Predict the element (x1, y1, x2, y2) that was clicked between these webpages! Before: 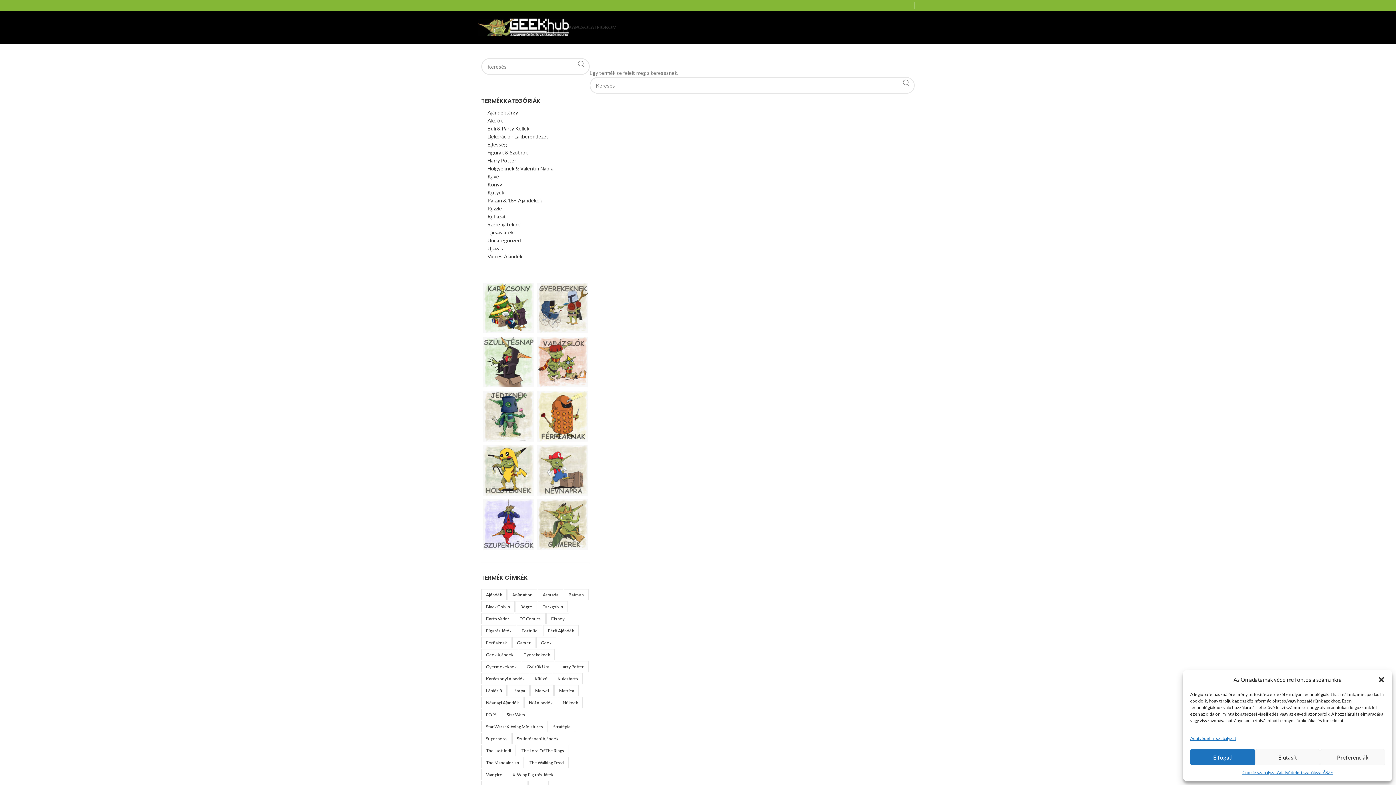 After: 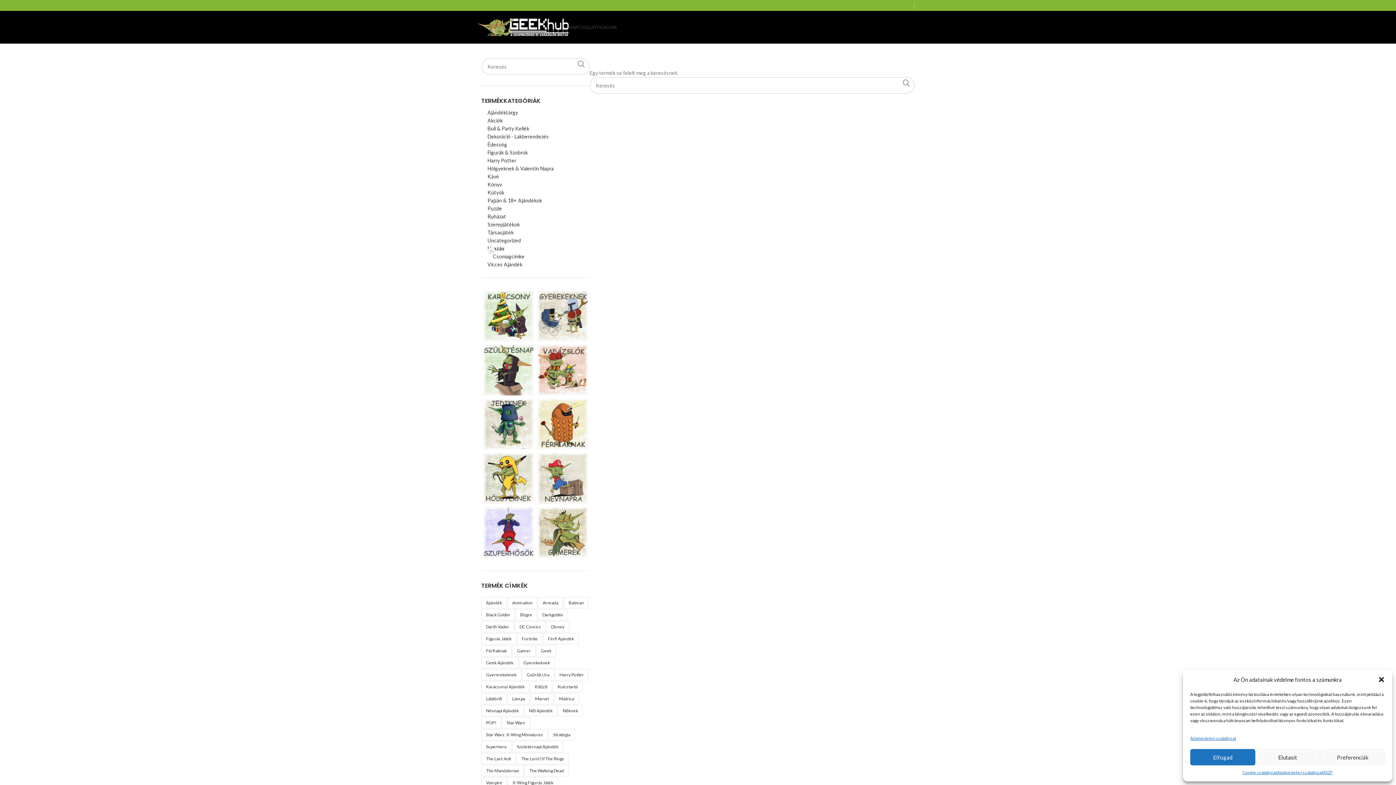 Action: label: Utazás bbox: (487, 244, 580, 252)